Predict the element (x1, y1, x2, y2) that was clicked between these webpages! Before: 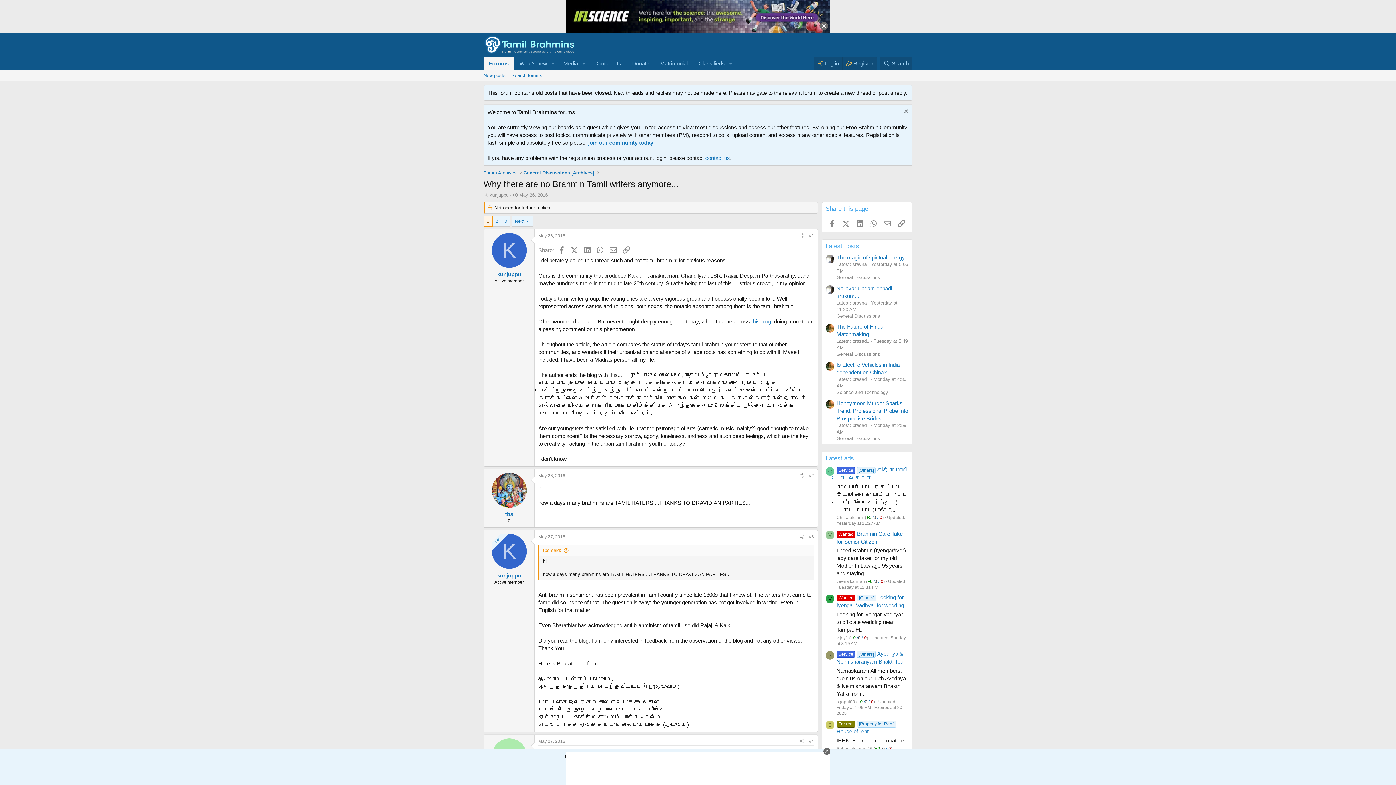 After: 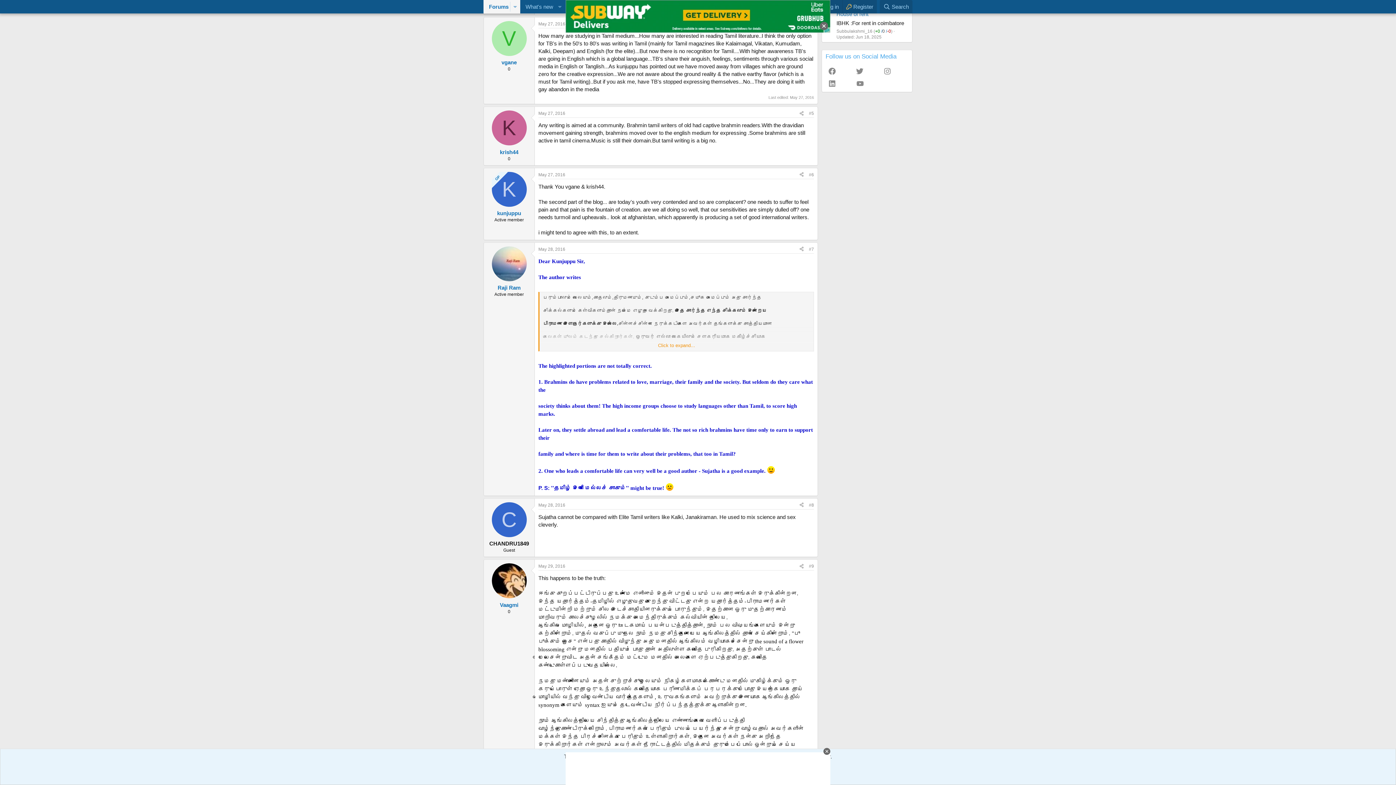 Action: bbox: (538, 739, 565, 744) label: May 27, 2016